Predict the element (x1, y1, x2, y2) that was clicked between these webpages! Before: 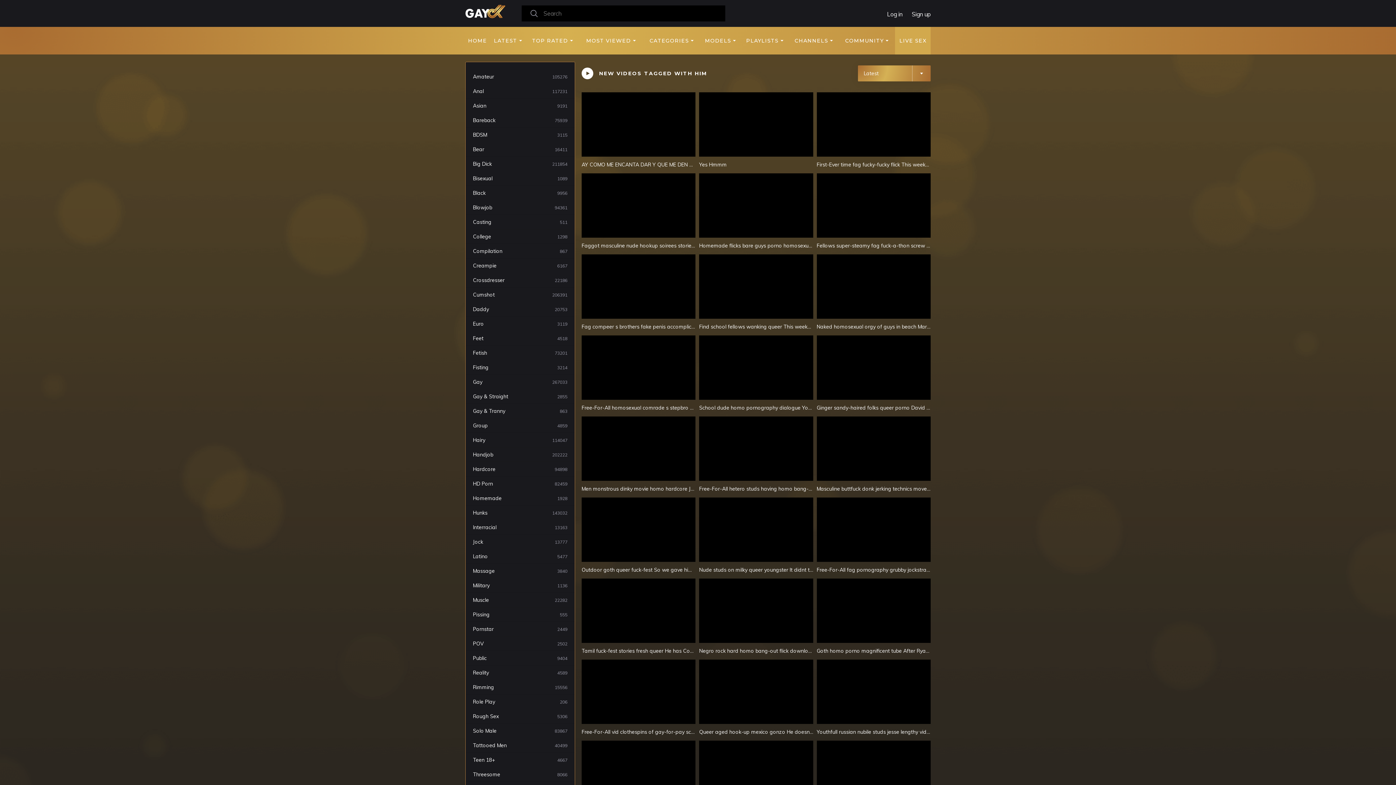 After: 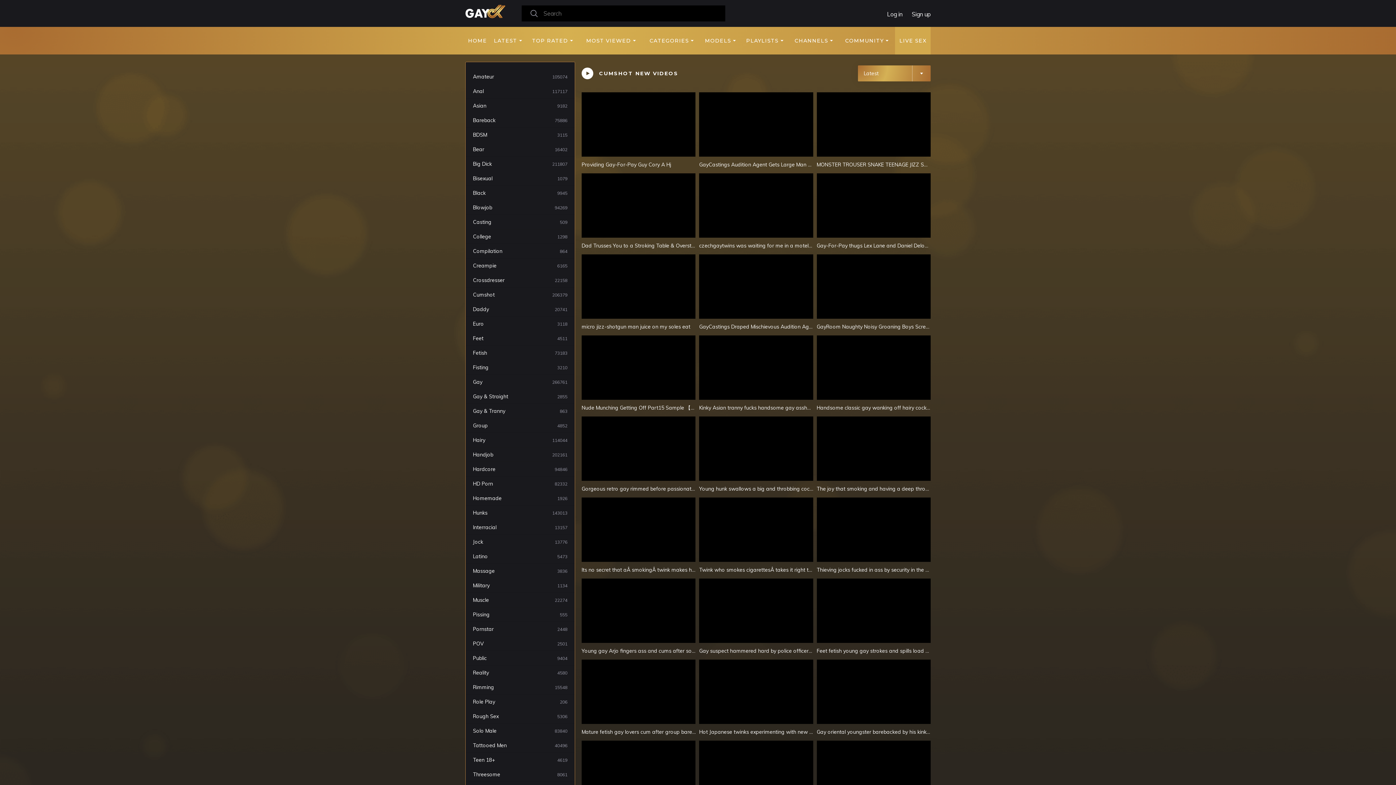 Action: bbox: (465, 287, 574, 302) label: Cumshot
206391